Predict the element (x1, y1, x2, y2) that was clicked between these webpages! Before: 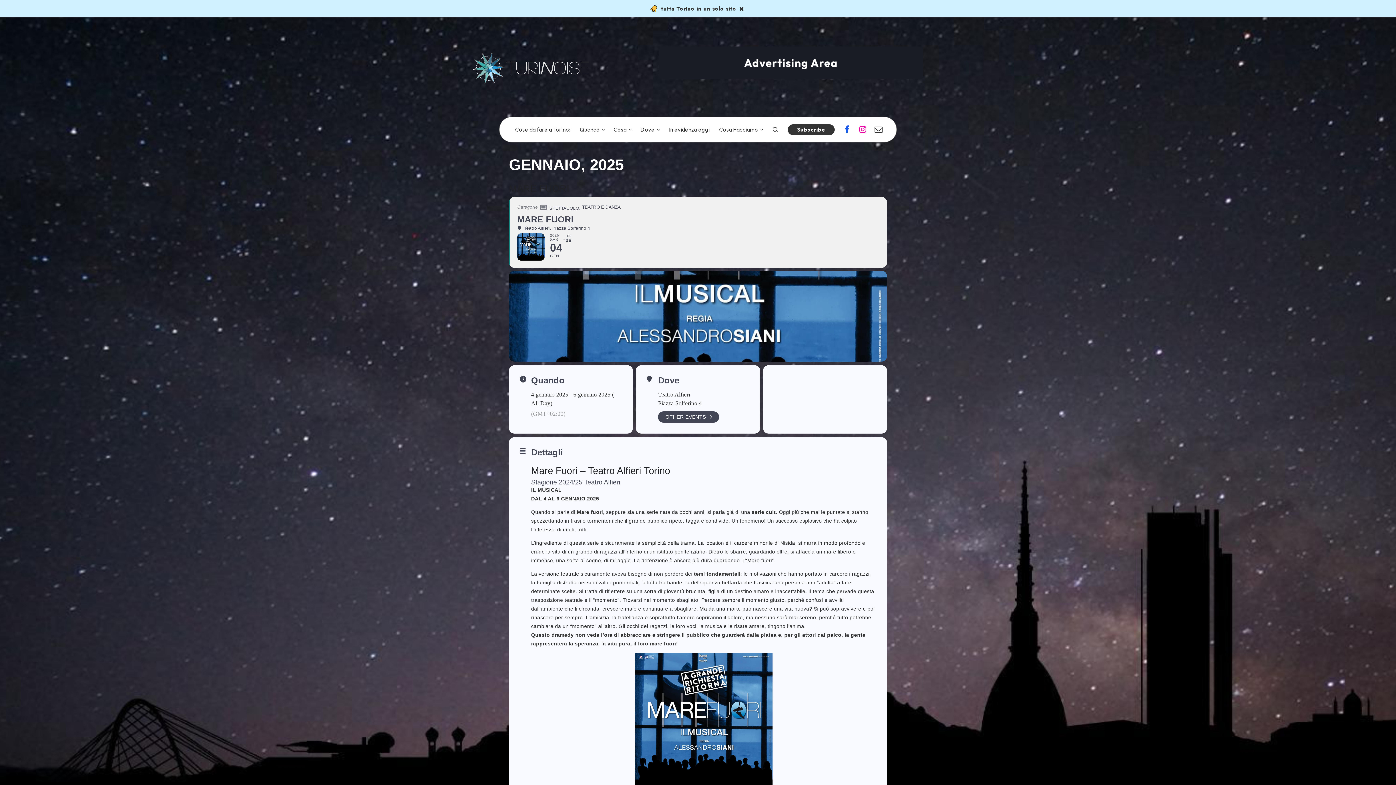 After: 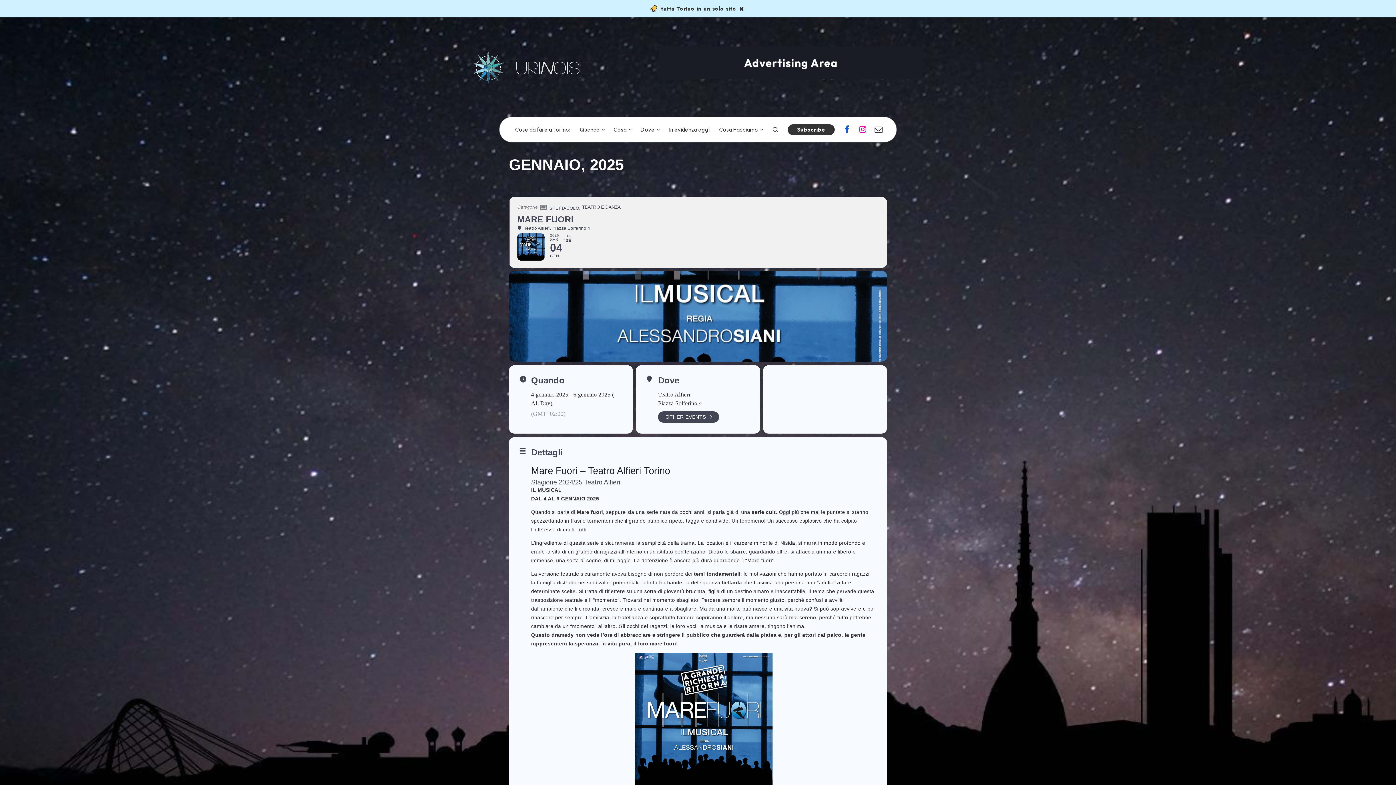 Action: bbox: (856, 122, 869, 138) label: Instagram